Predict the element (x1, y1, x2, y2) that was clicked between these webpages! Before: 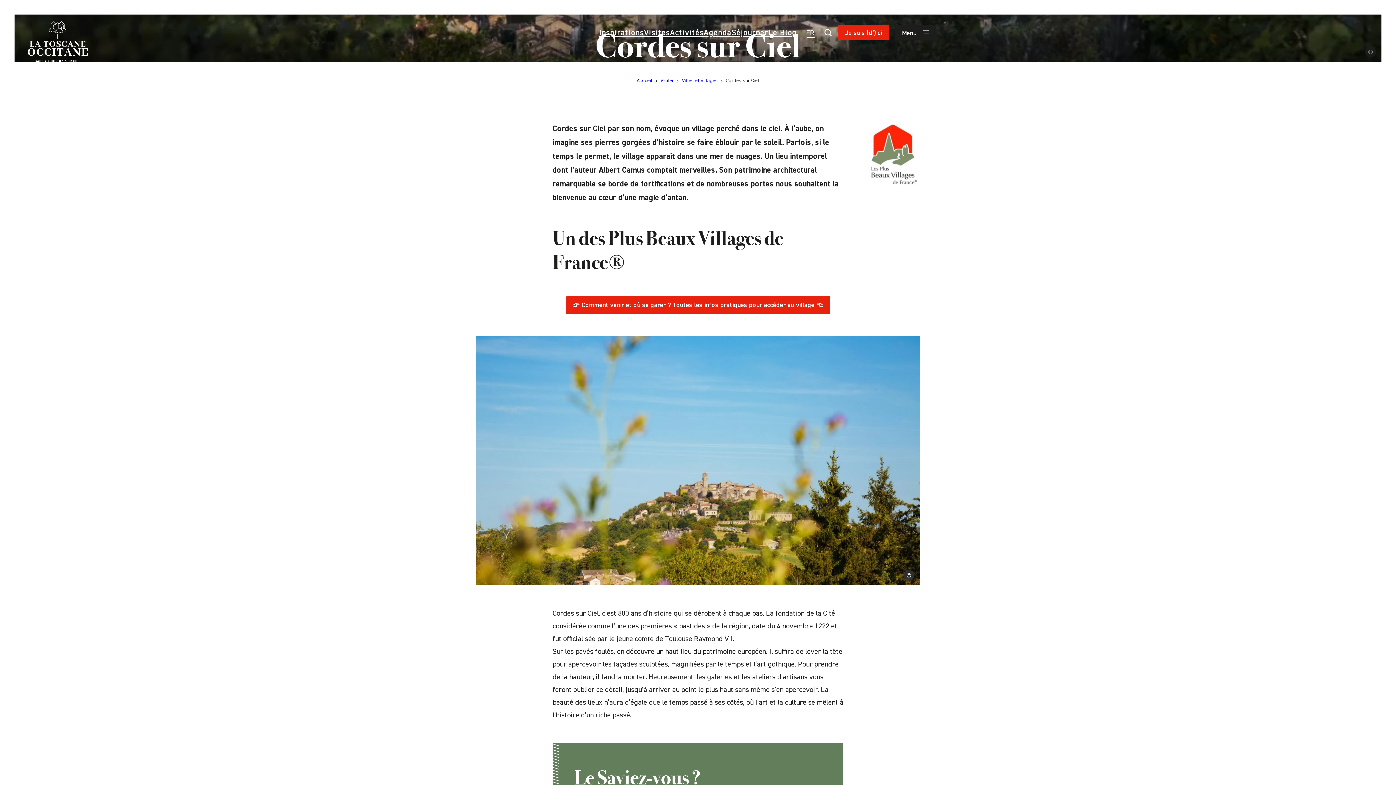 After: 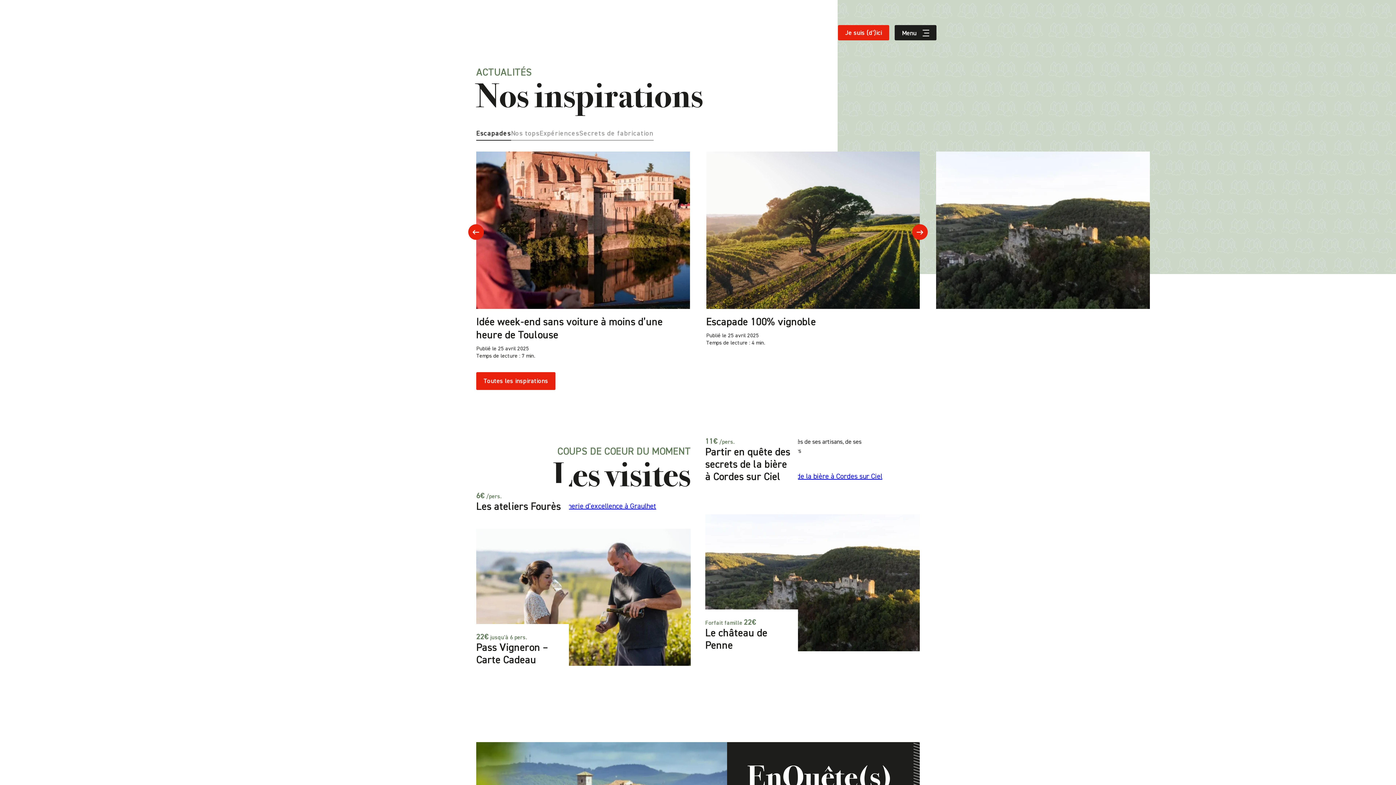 Action: label: Toscane Occitane bbox: (27, 10, 599, 55)